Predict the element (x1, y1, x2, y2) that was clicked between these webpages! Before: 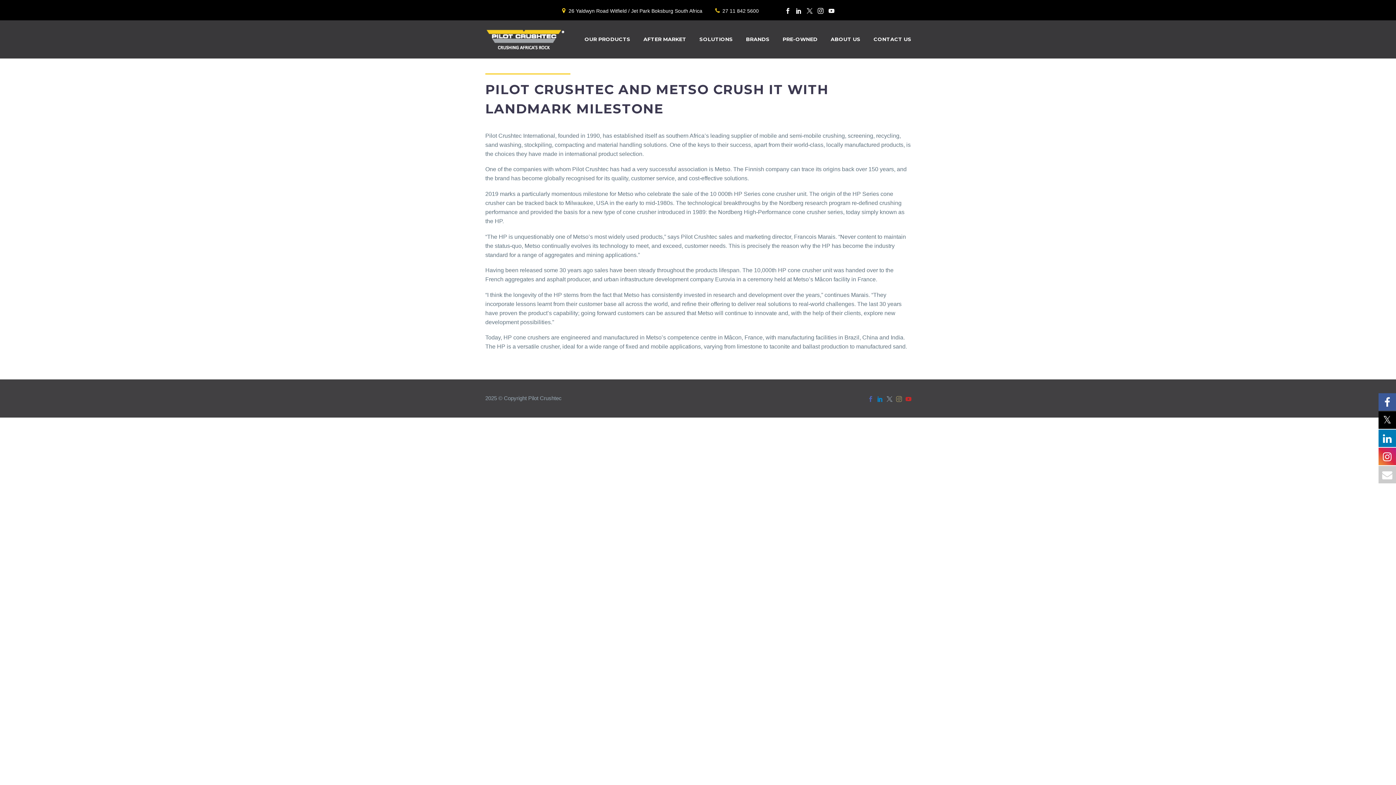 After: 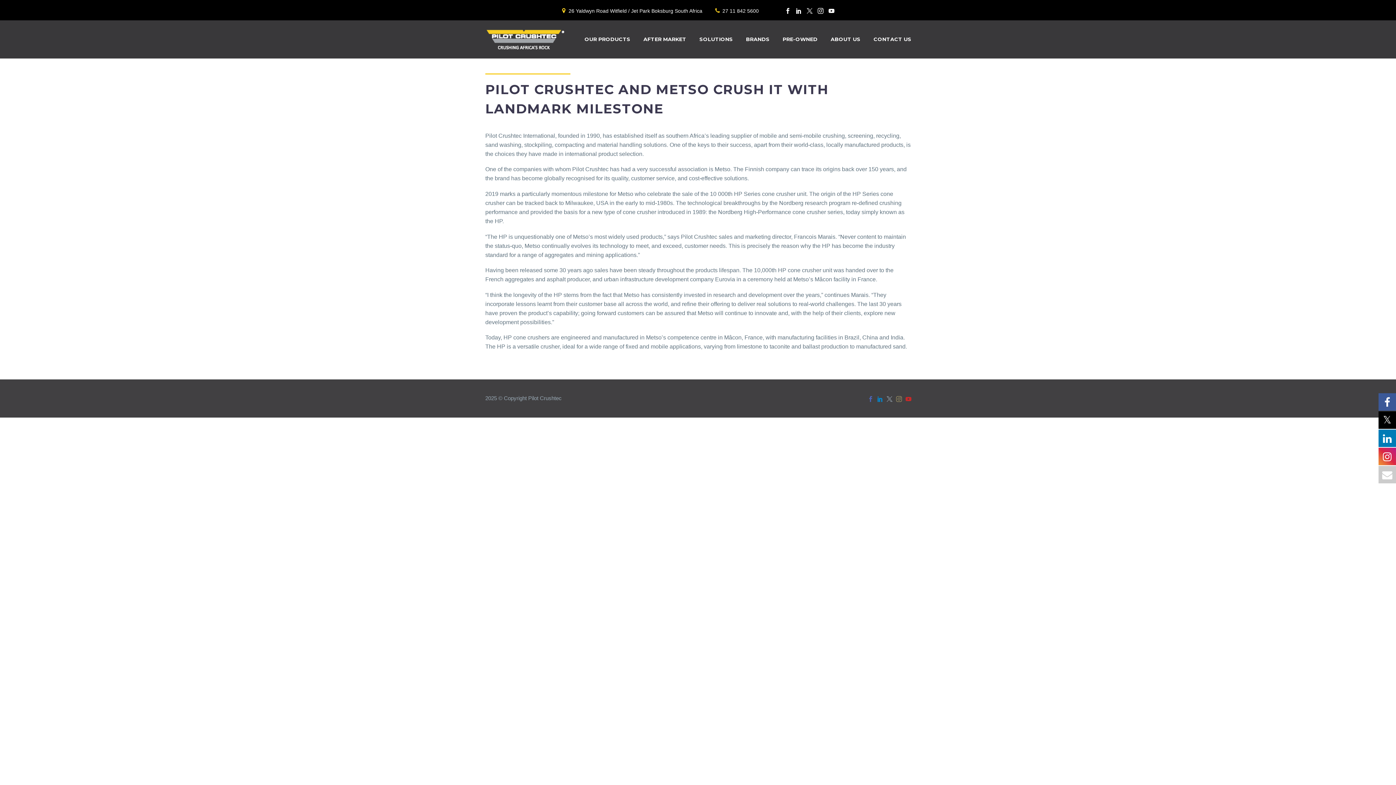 Action: bbox: (1378, 447, 1396, 465)